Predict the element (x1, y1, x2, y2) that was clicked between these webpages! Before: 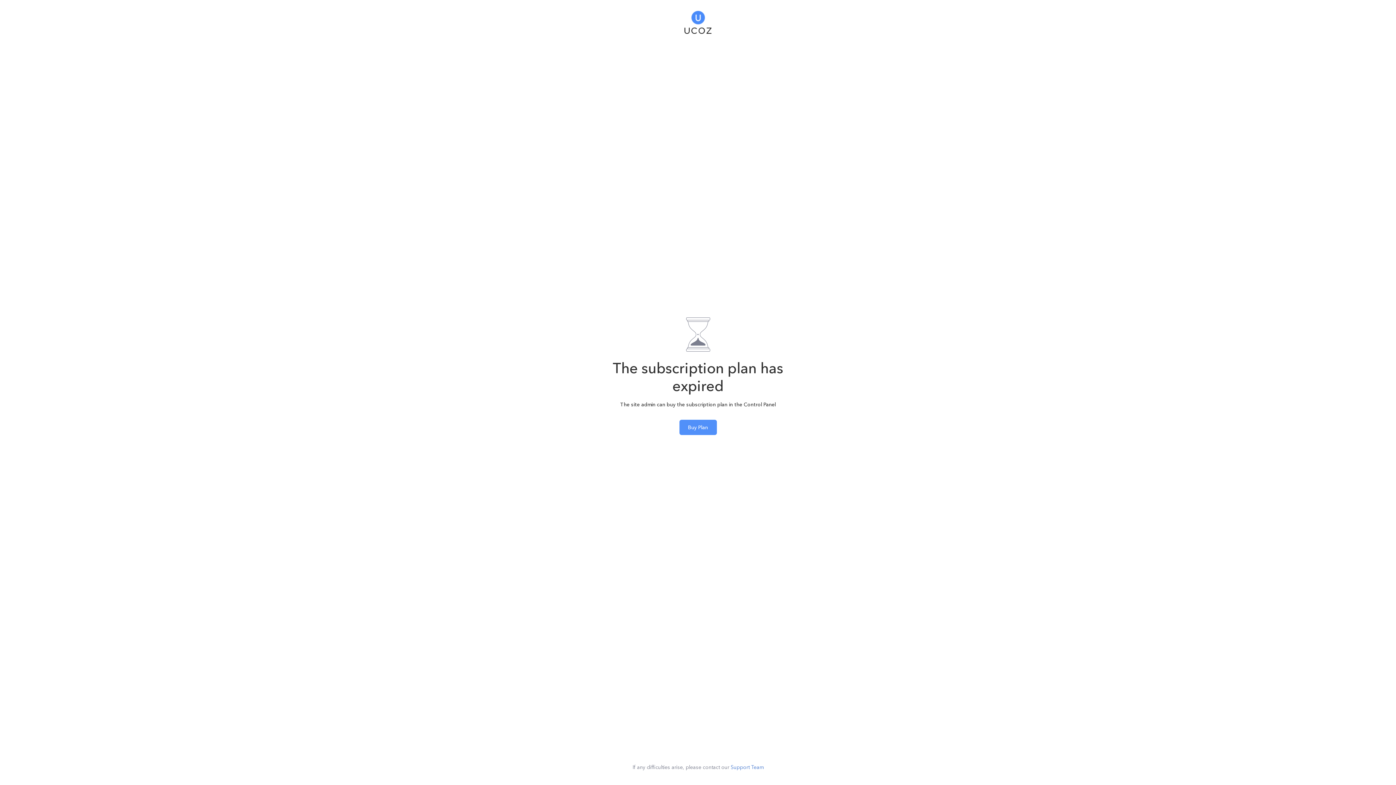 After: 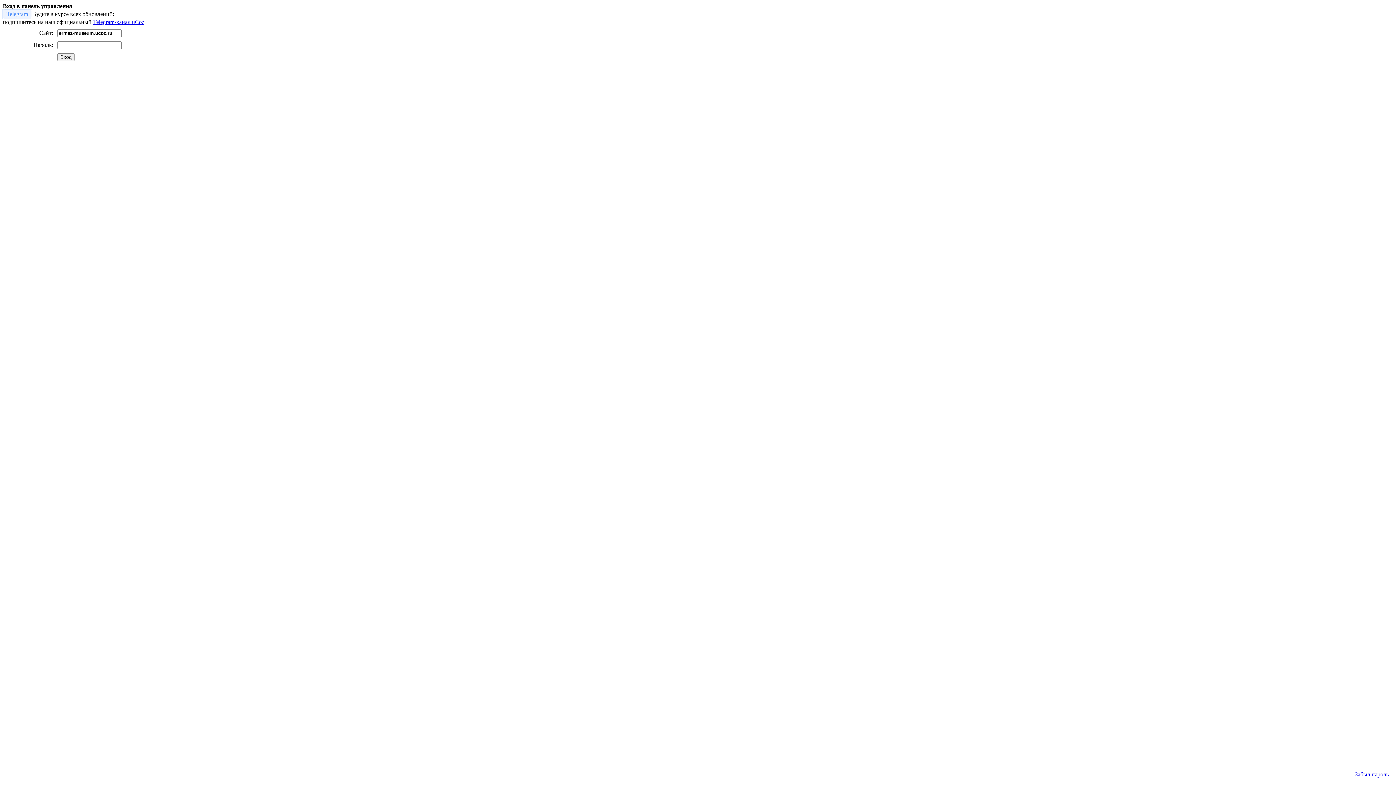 Action: bbox: (679, 419, 716, 435) label: Buy Plan